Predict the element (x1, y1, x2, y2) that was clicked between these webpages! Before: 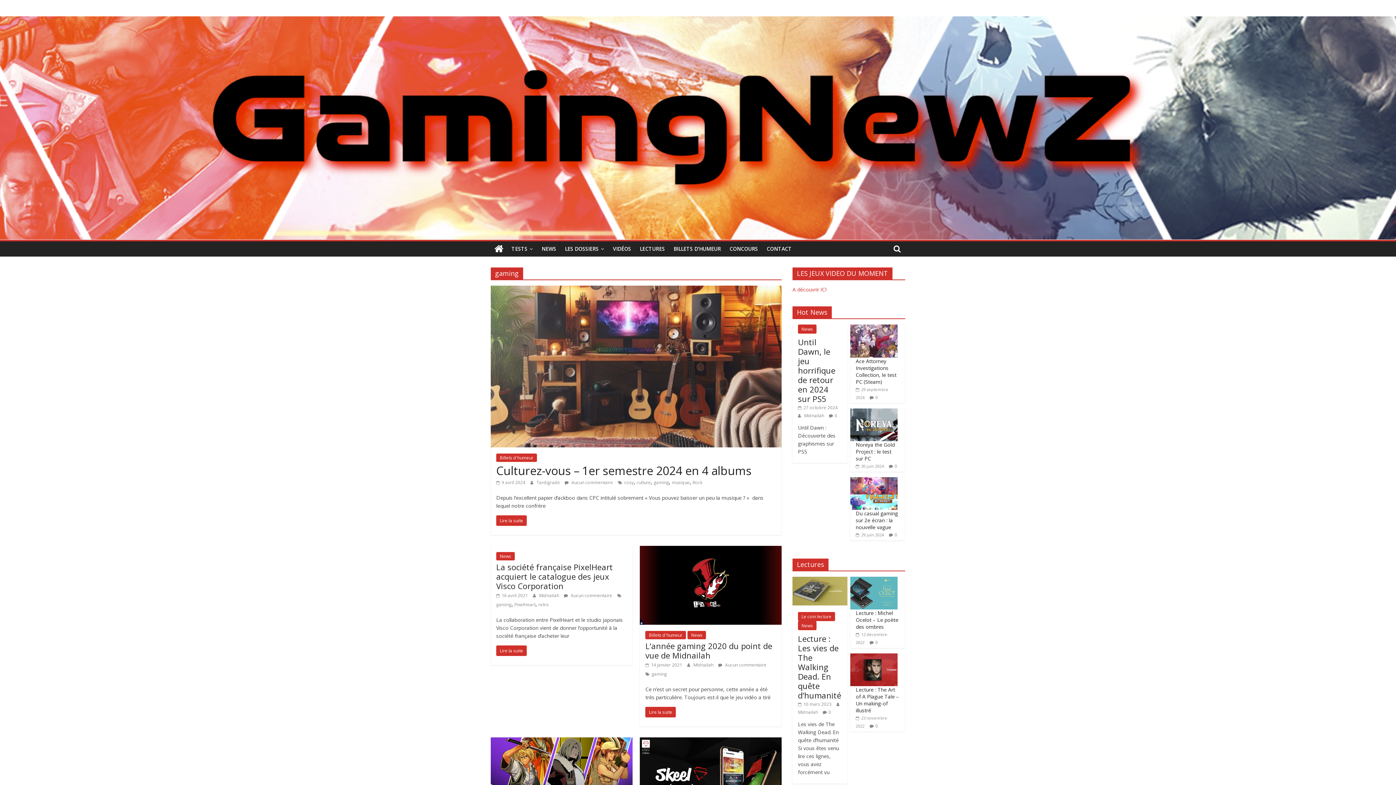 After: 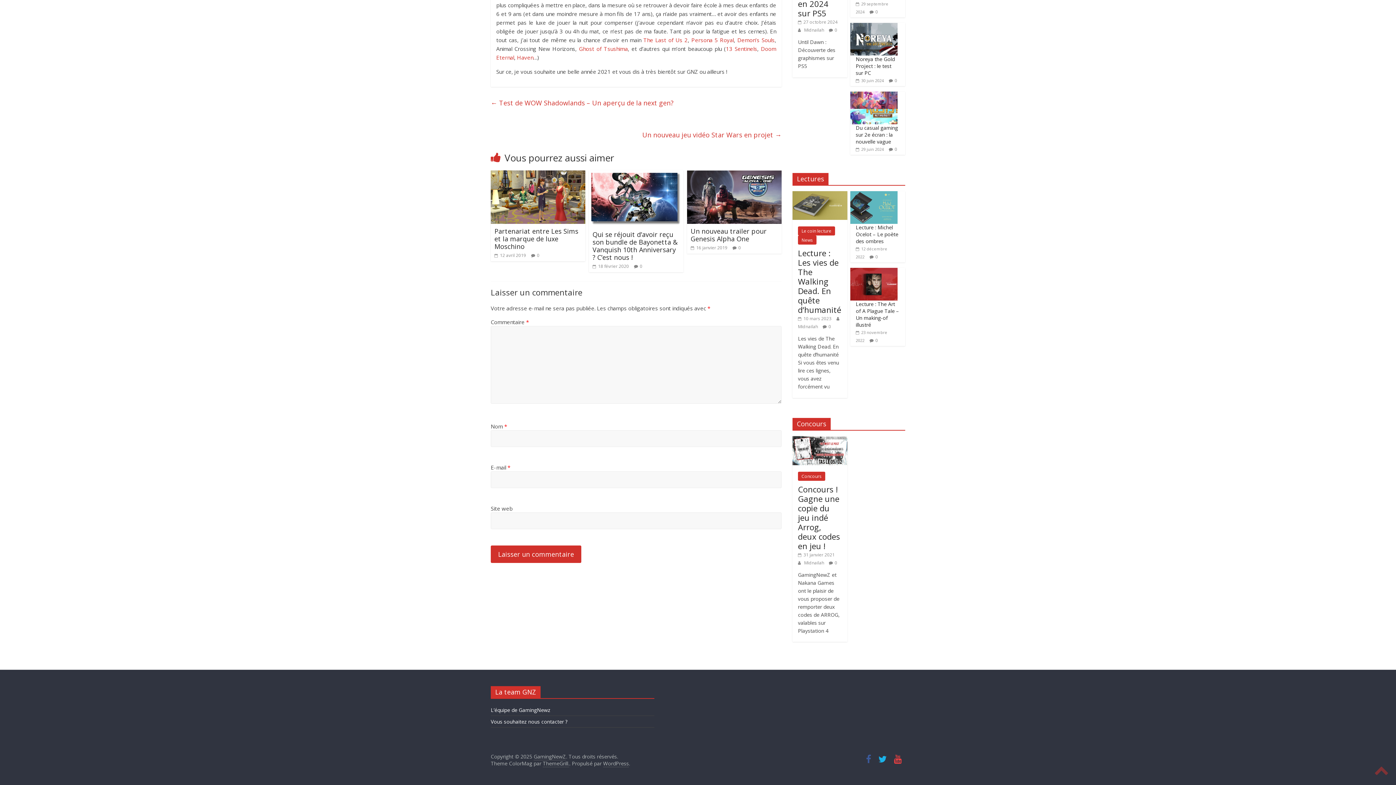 Action: label:  Aucun commentaire bbox: (718, 662, 766, 668)